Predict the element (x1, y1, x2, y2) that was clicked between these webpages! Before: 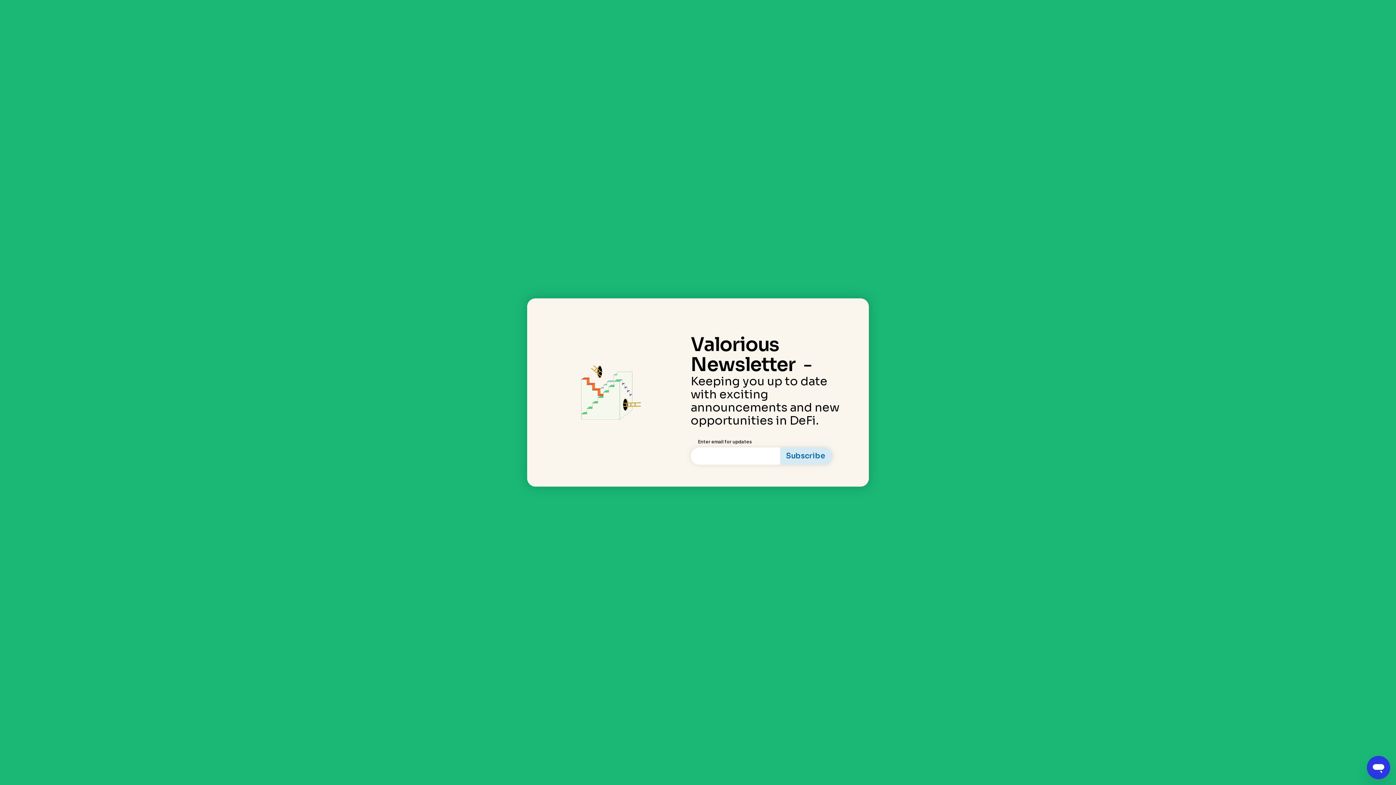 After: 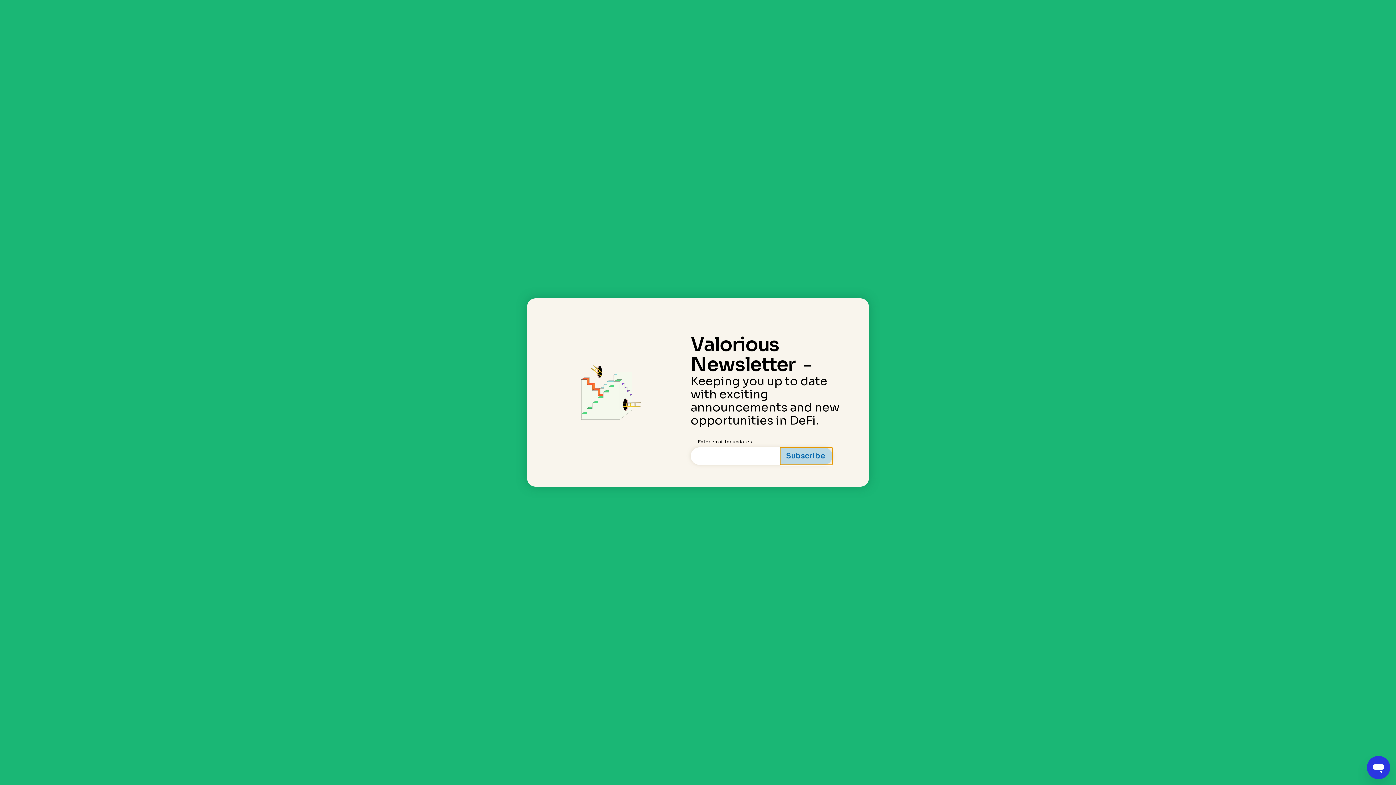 Action: label: Subscribe bbox: (780, 447, 832, 465)